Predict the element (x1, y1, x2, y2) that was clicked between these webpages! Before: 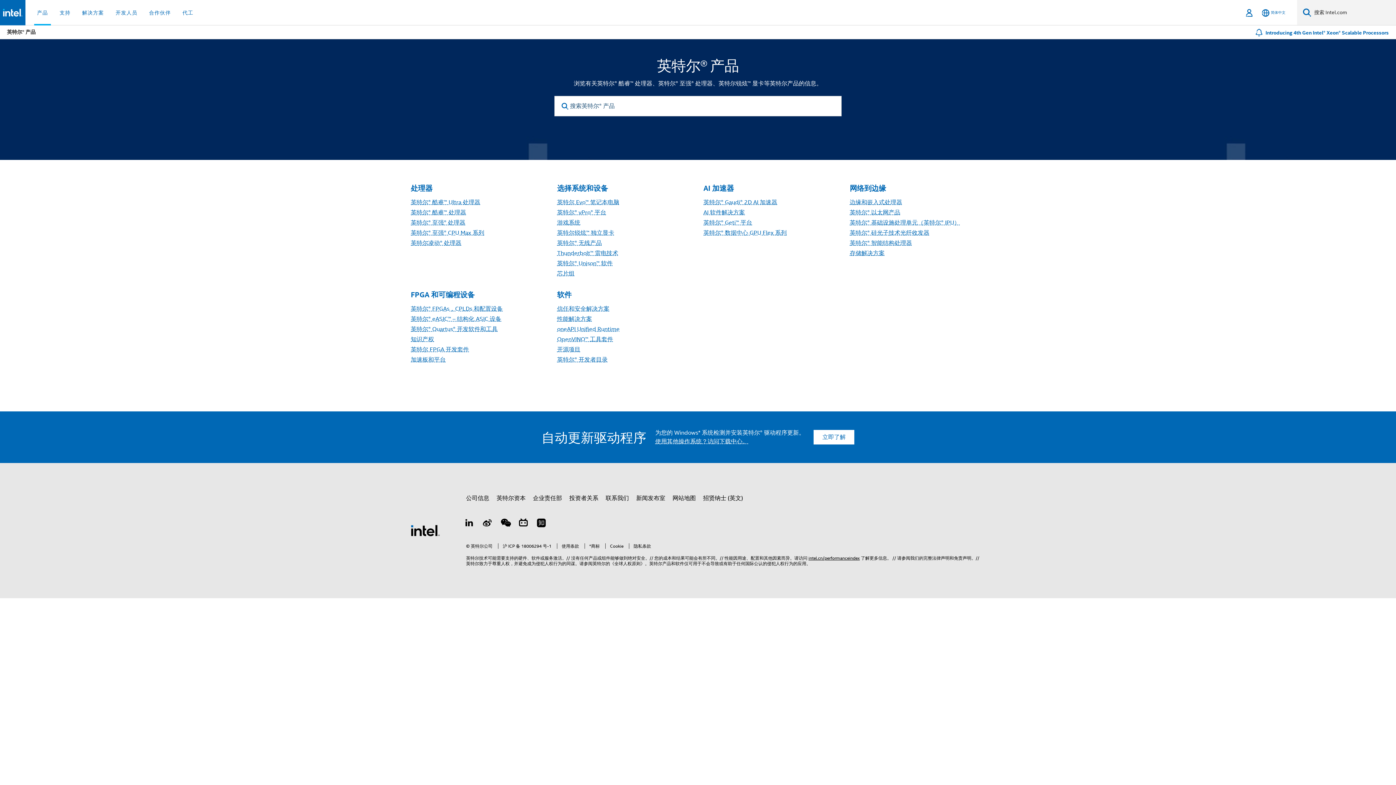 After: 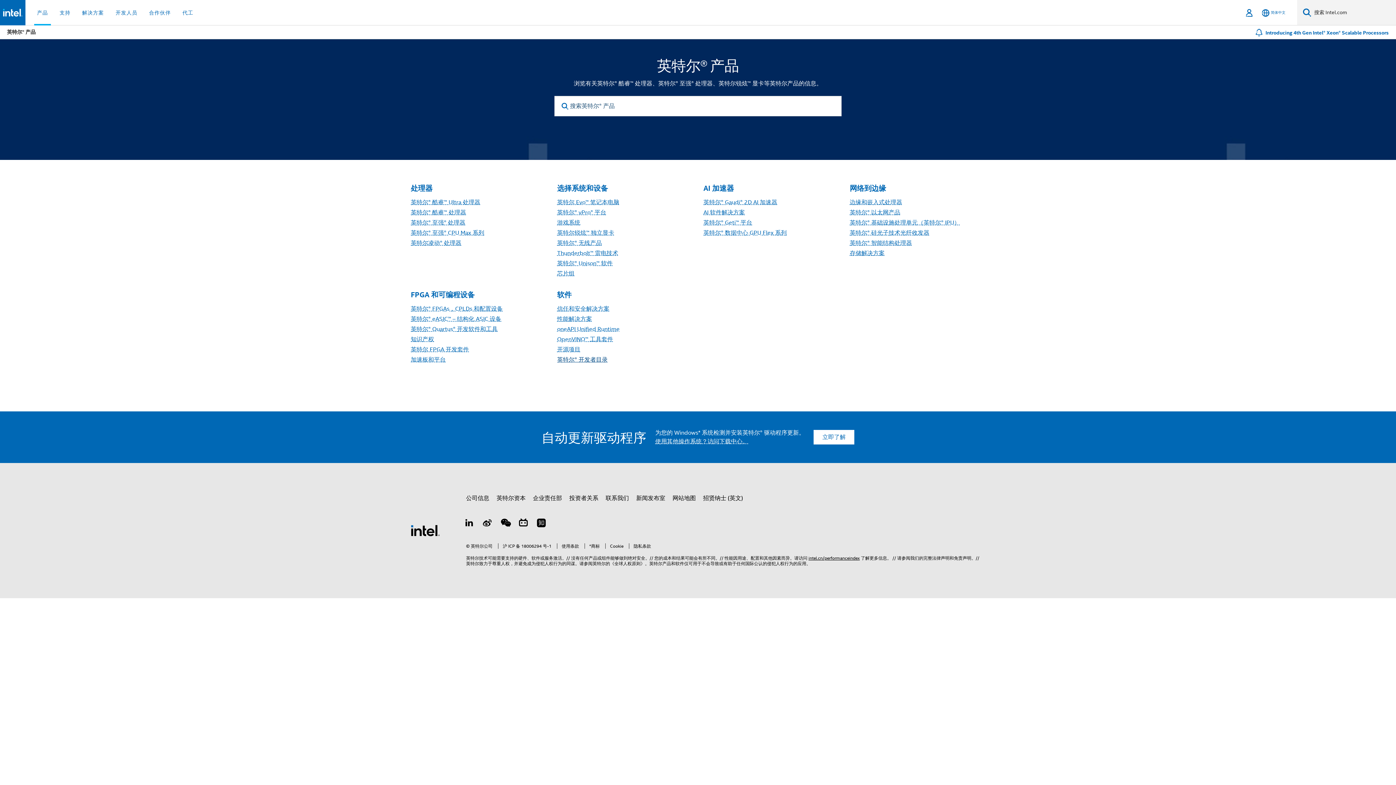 Action: label: 英特尔® 开发者目录 bbox: (557, 356, 607, 363)